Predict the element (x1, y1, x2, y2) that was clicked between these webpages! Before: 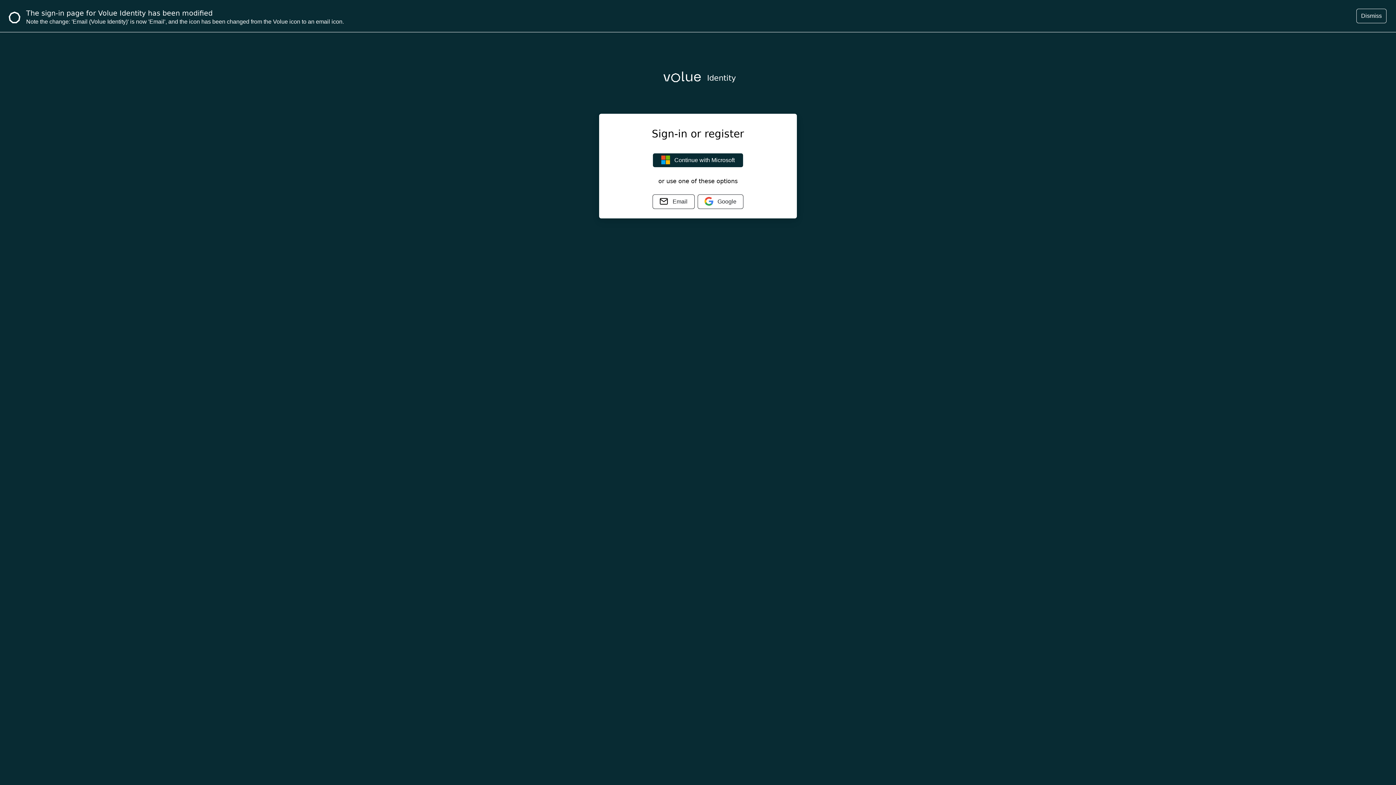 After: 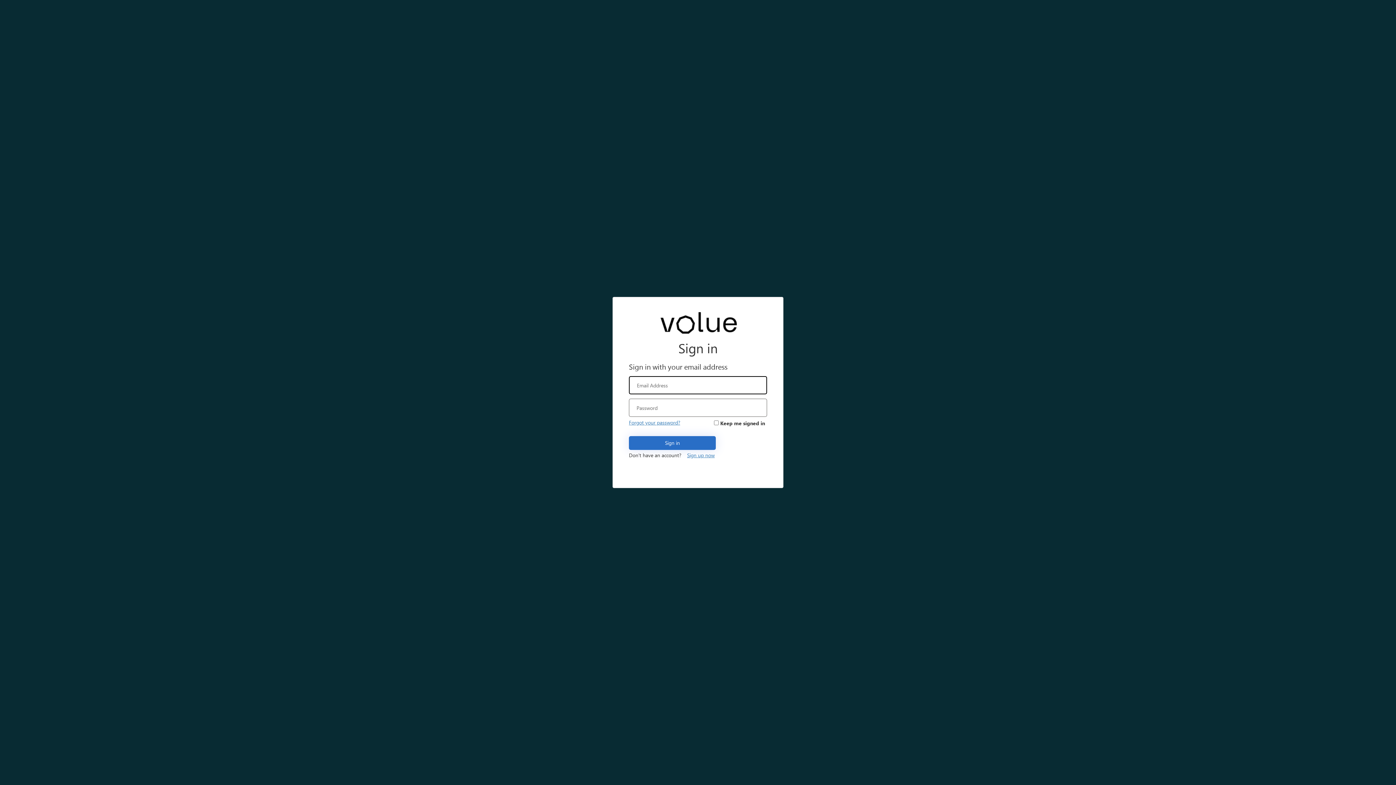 Action: label:  Email bbox: (652, 194, 694, 209)